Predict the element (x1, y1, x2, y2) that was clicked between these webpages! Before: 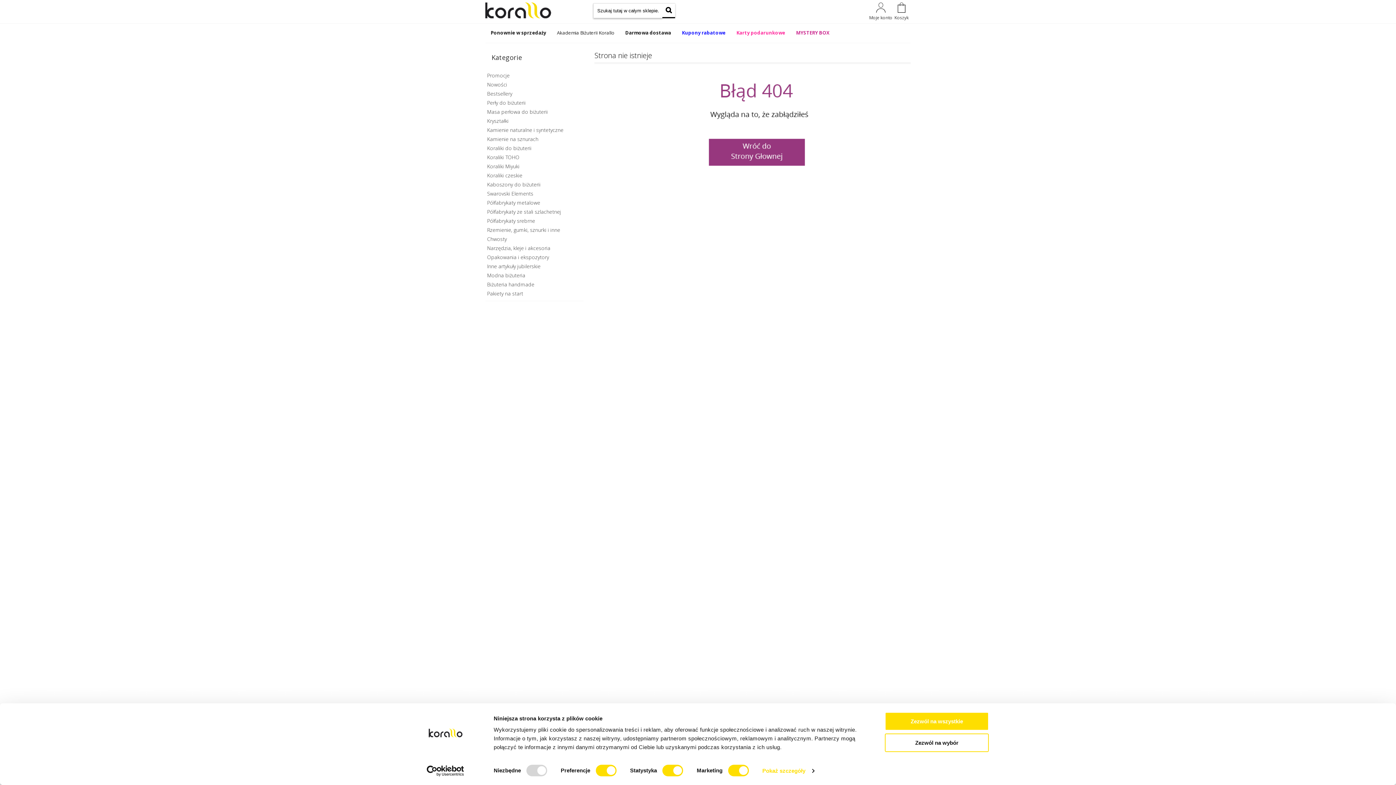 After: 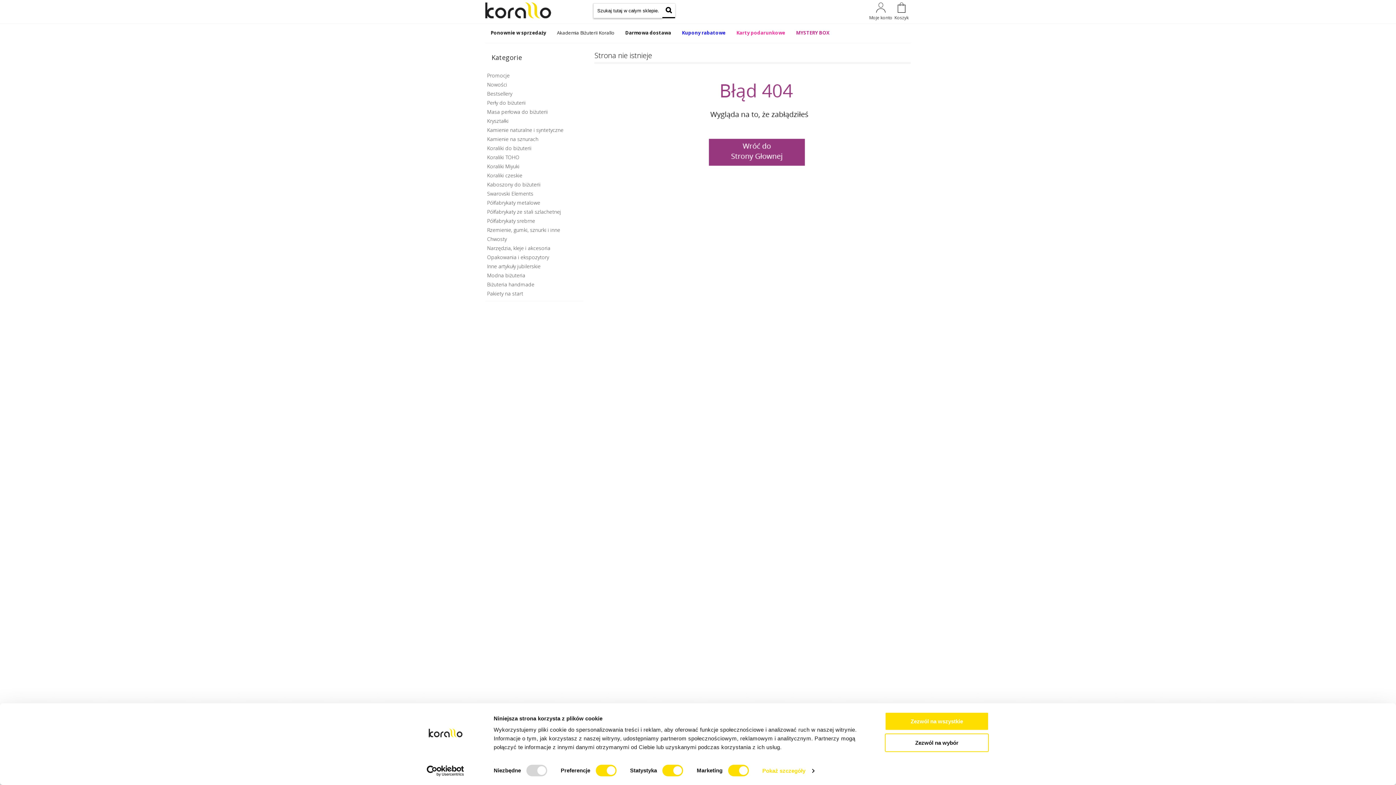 Action: label: Usercentrics Cookiebot - opens in a new window bbox: (413, 765, 477, 776)